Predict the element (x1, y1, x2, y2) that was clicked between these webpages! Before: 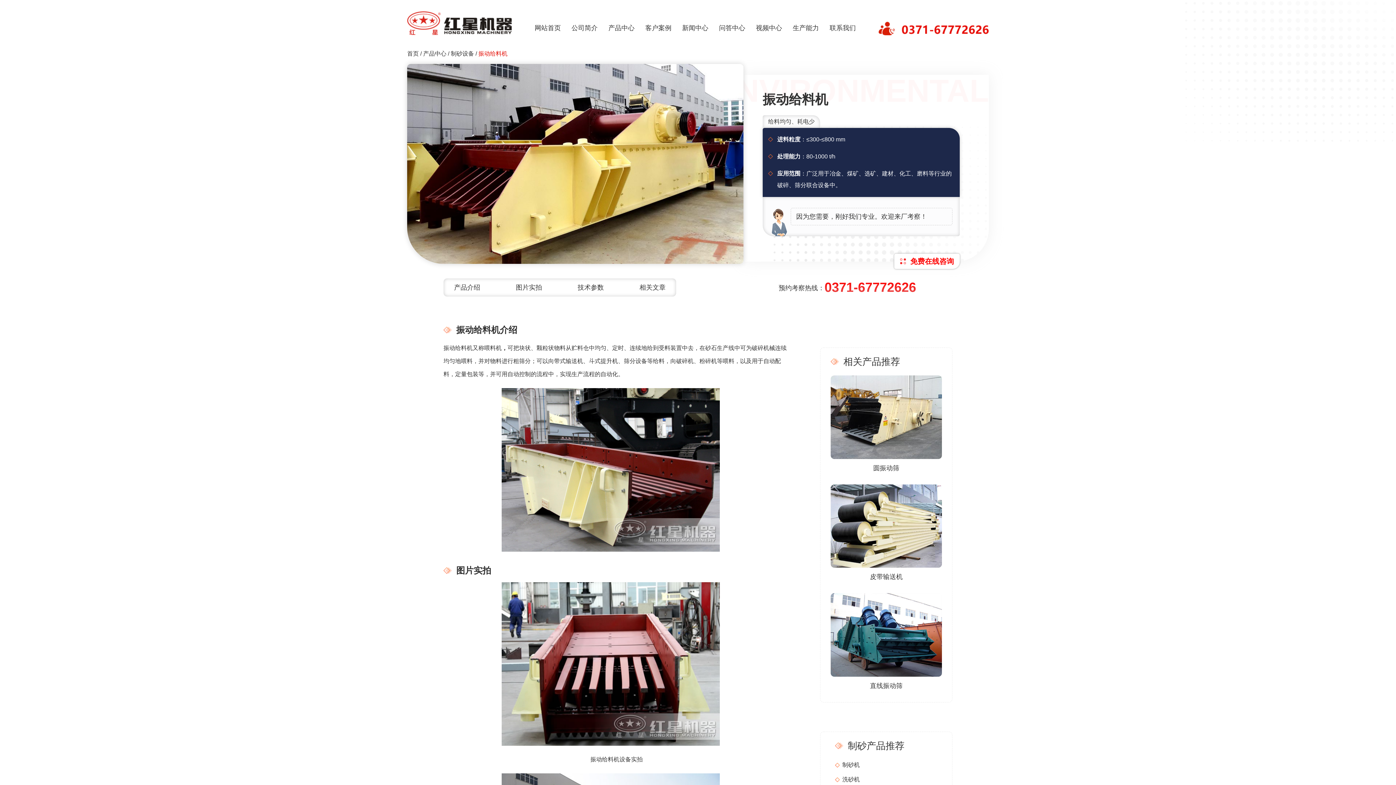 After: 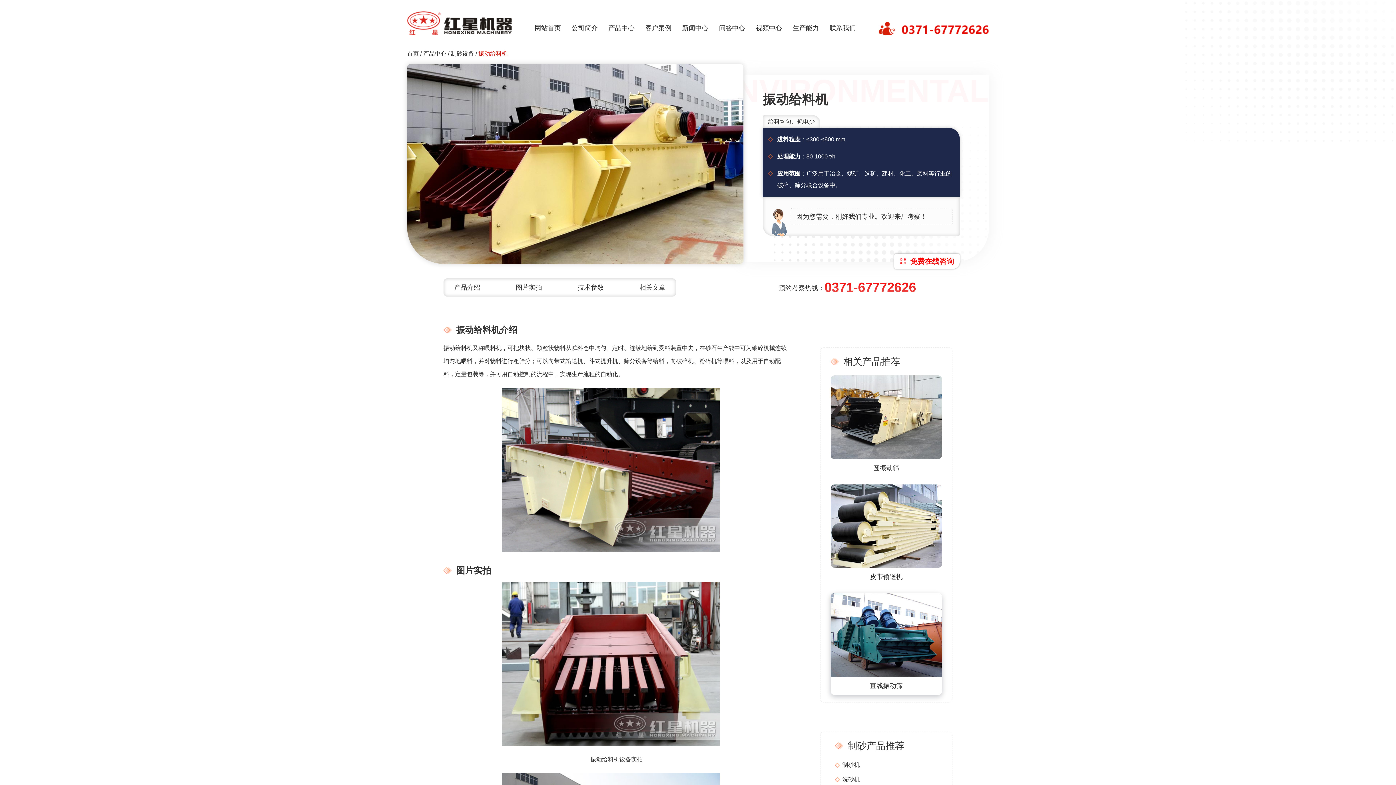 Action: bbox: (830, 676, 942, 695) label: 直线振动筛